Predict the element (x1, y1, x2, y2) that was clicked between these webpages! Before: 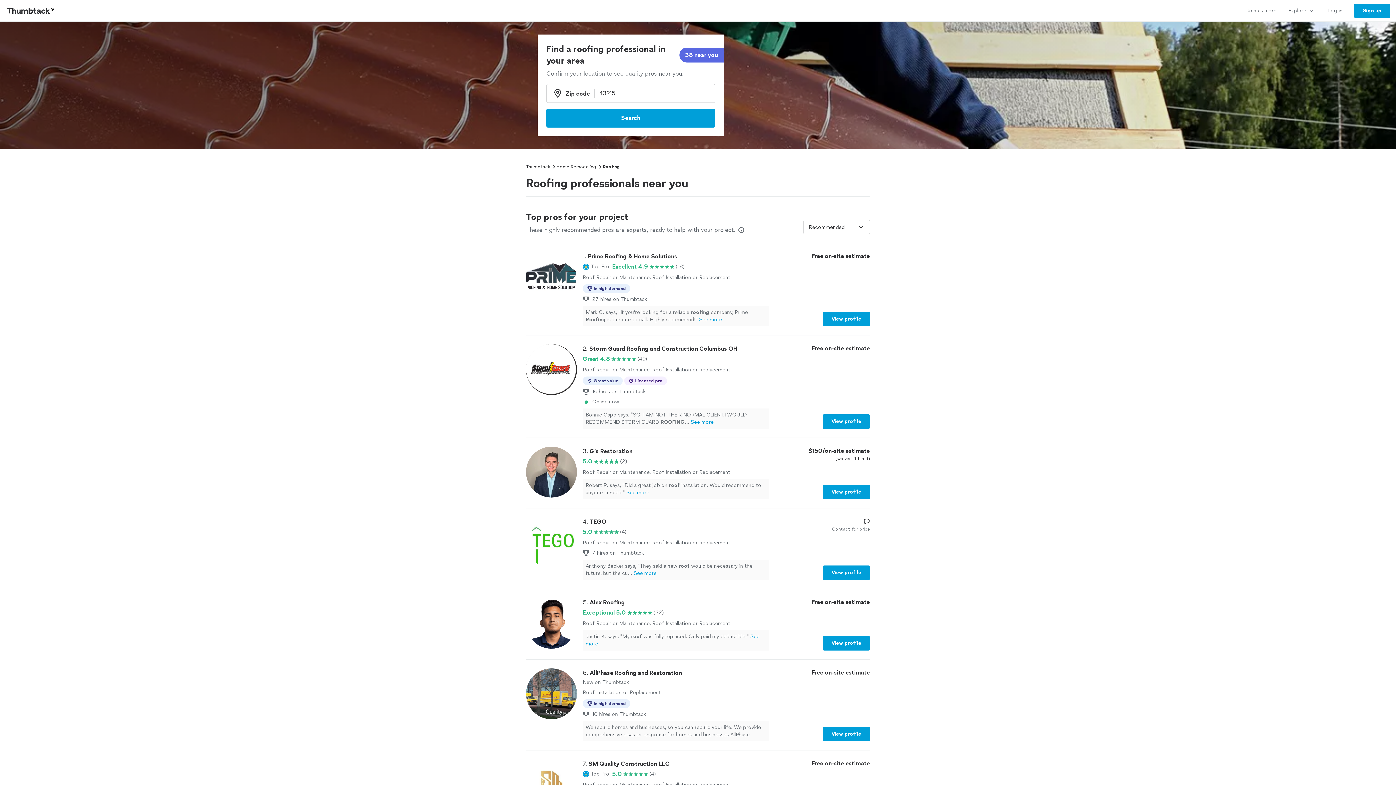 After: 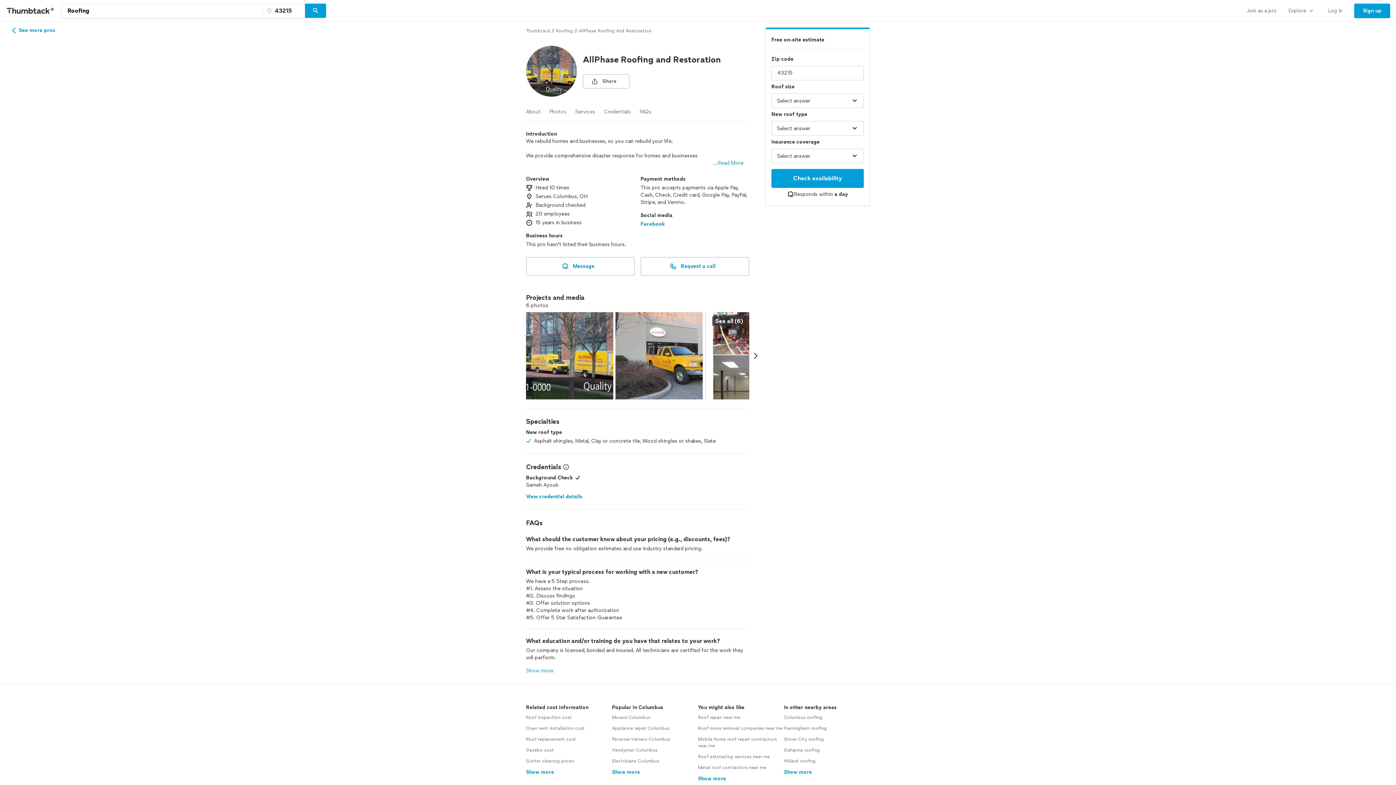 Action: label: 6. AllPhase Roofing and Restoration
New on Thumbtack

Roof Installation or Replacement

In high demand
10 hires on Thumbtack
We rebuild homes and businesses, so you can rebuild your life. We provide comprehensive disaster response for homes and businesses AllPhase Restoration and Construction will help you restore every aspect of your damaged home or business. Whether you've suffered fire, flood, or storm damage, AllPhase Restoration and Construction provides fast, reliable response to get you quickly back on track. From Roofing to Mitigation our IICRC certified technicians undergo continuous training to learn the newest industry techniques. With over 30 years of disaster restoration experience and being expert in water damage restoration in Columbus, Ohio, AllPhase Restoration and Construction will assist you every step of the way, making the restoration process as simple and pain-free as possible.See more

Free on-site estimate

View profile bbox: (526, 668, 870, 741)